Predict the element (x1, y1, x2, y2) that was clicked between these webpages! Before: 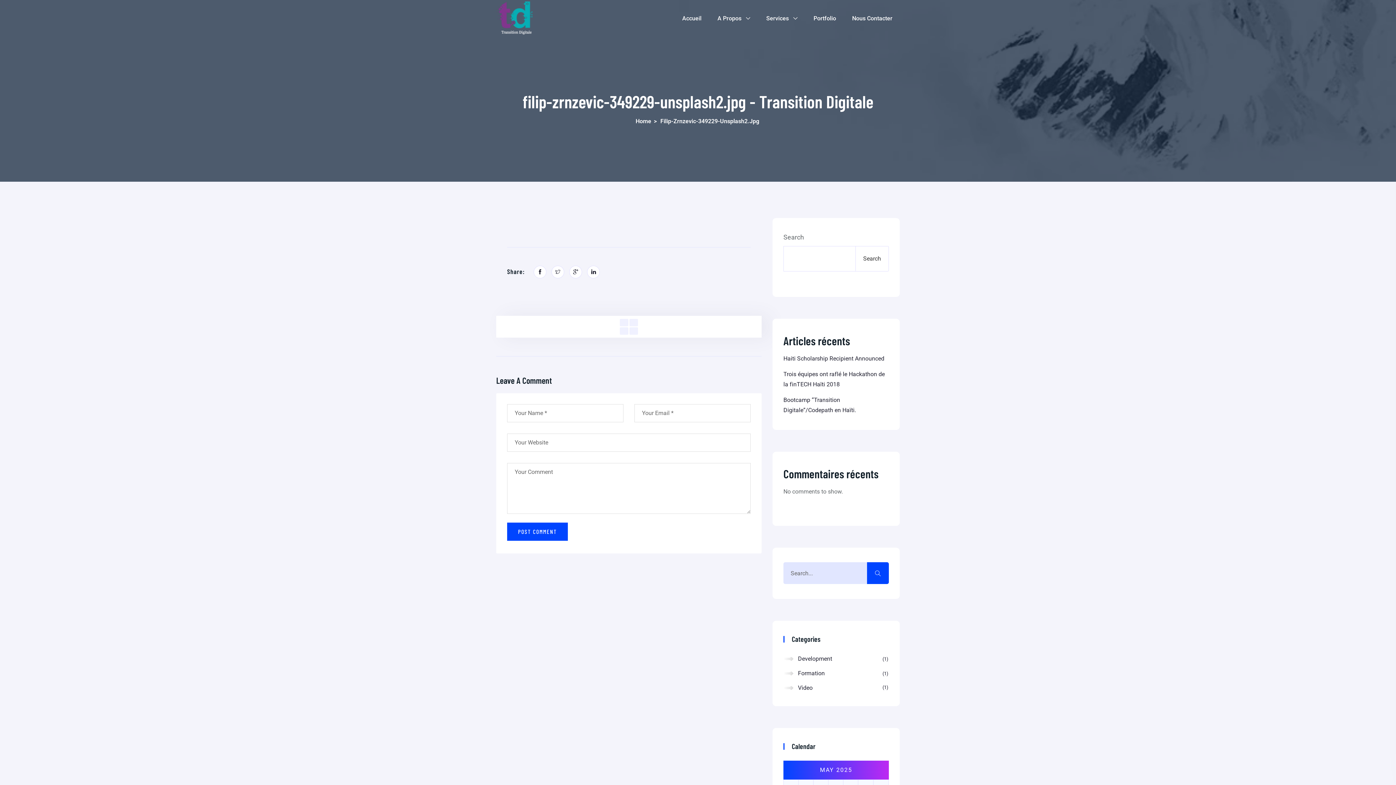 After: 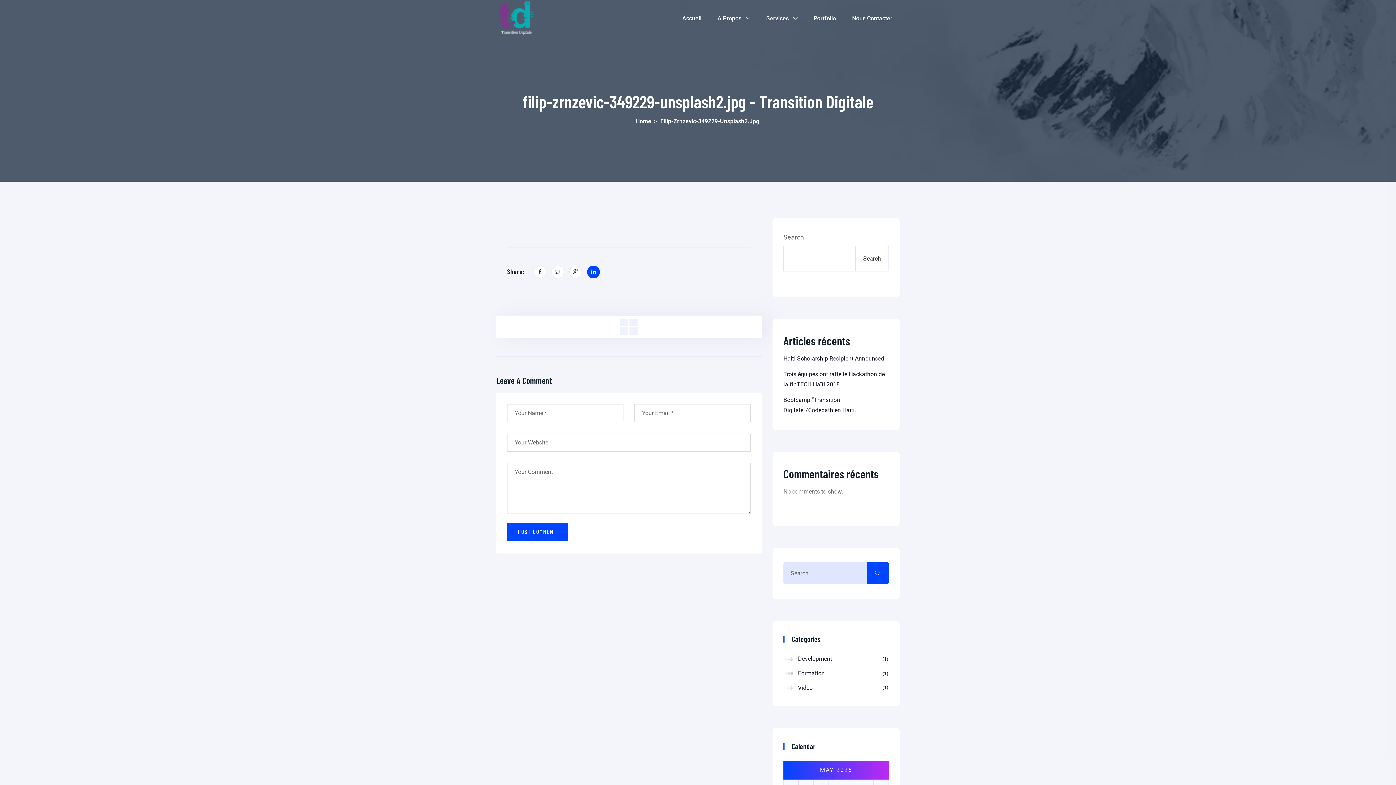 Action: bbox: (587, 265, 600, 278)